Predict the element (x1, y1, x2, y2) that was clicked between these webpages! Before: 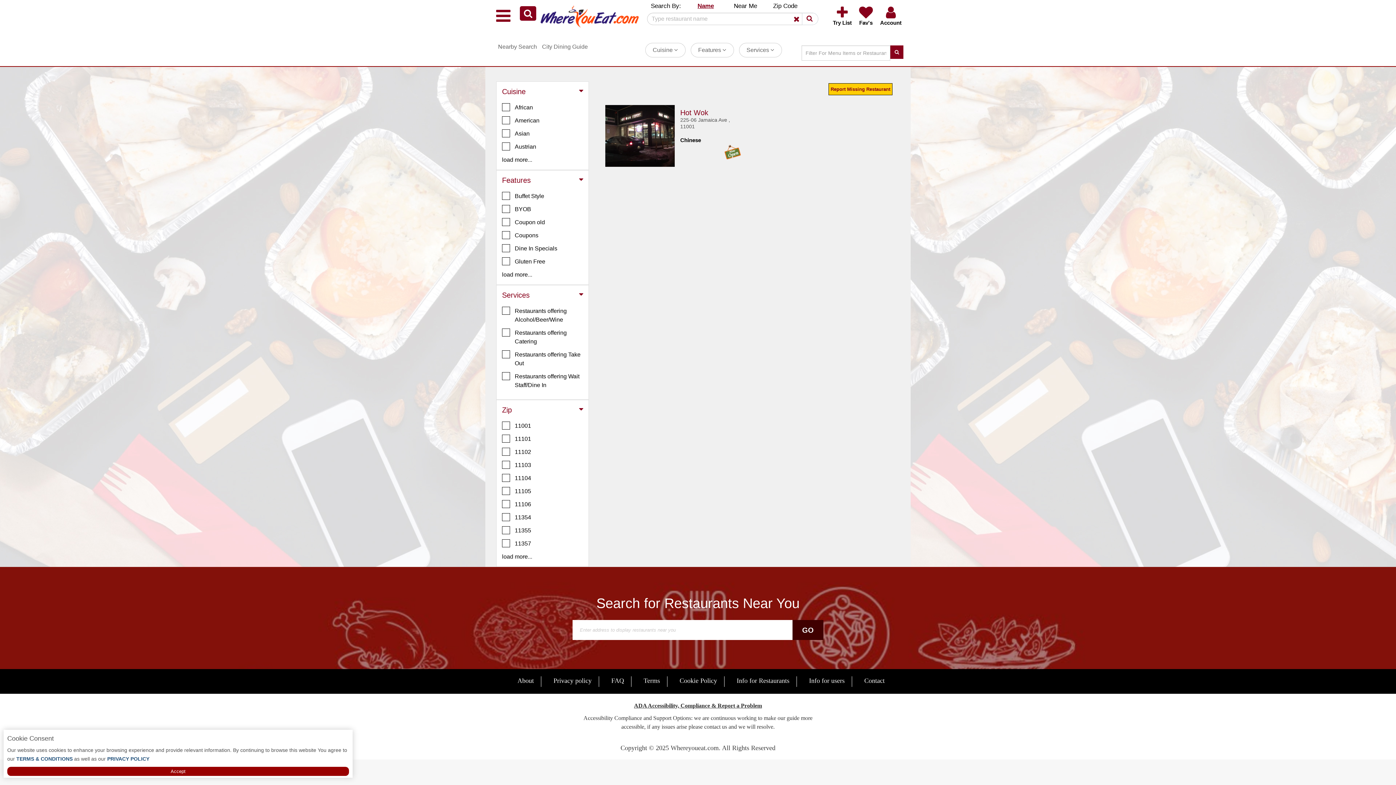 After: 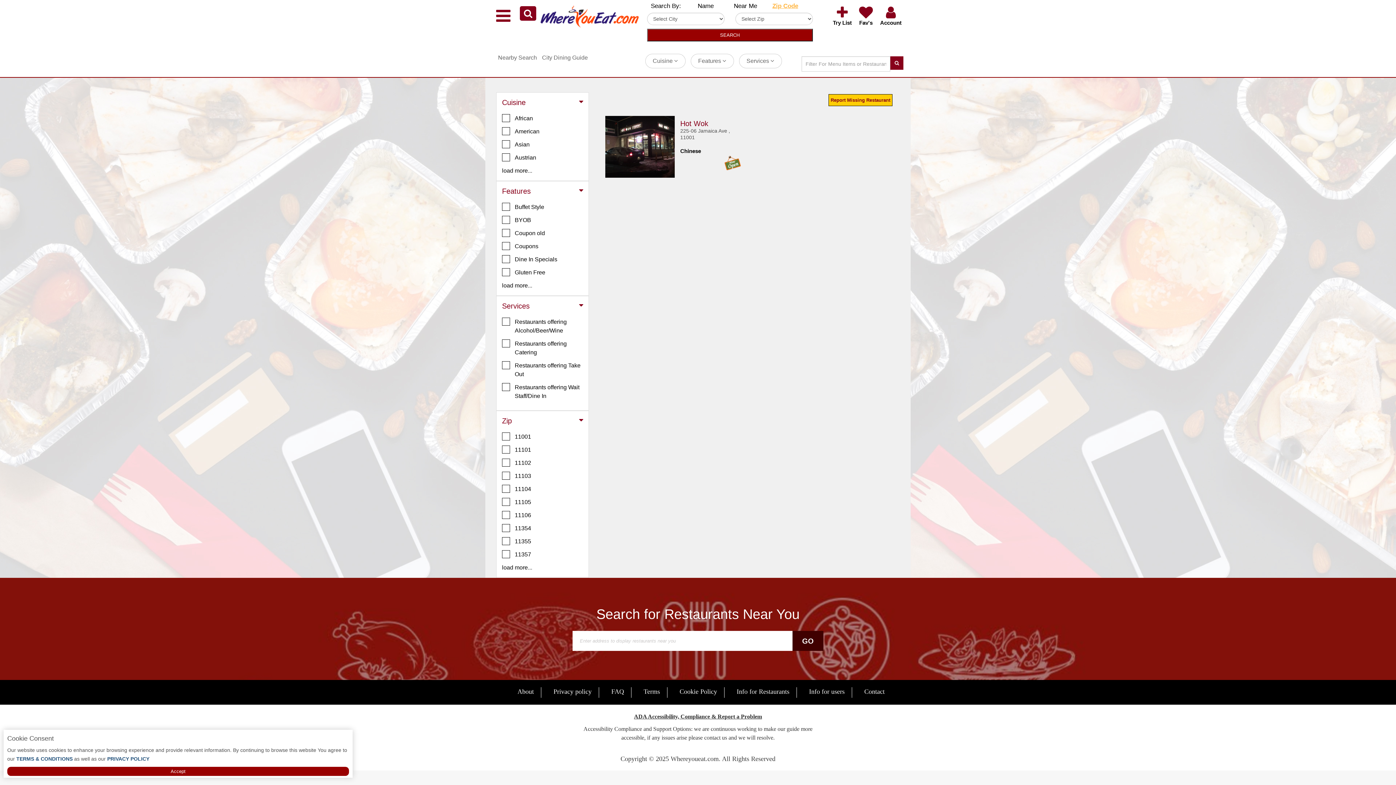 Action: label: Zip Code bbox: (773, 2, 797, 9)